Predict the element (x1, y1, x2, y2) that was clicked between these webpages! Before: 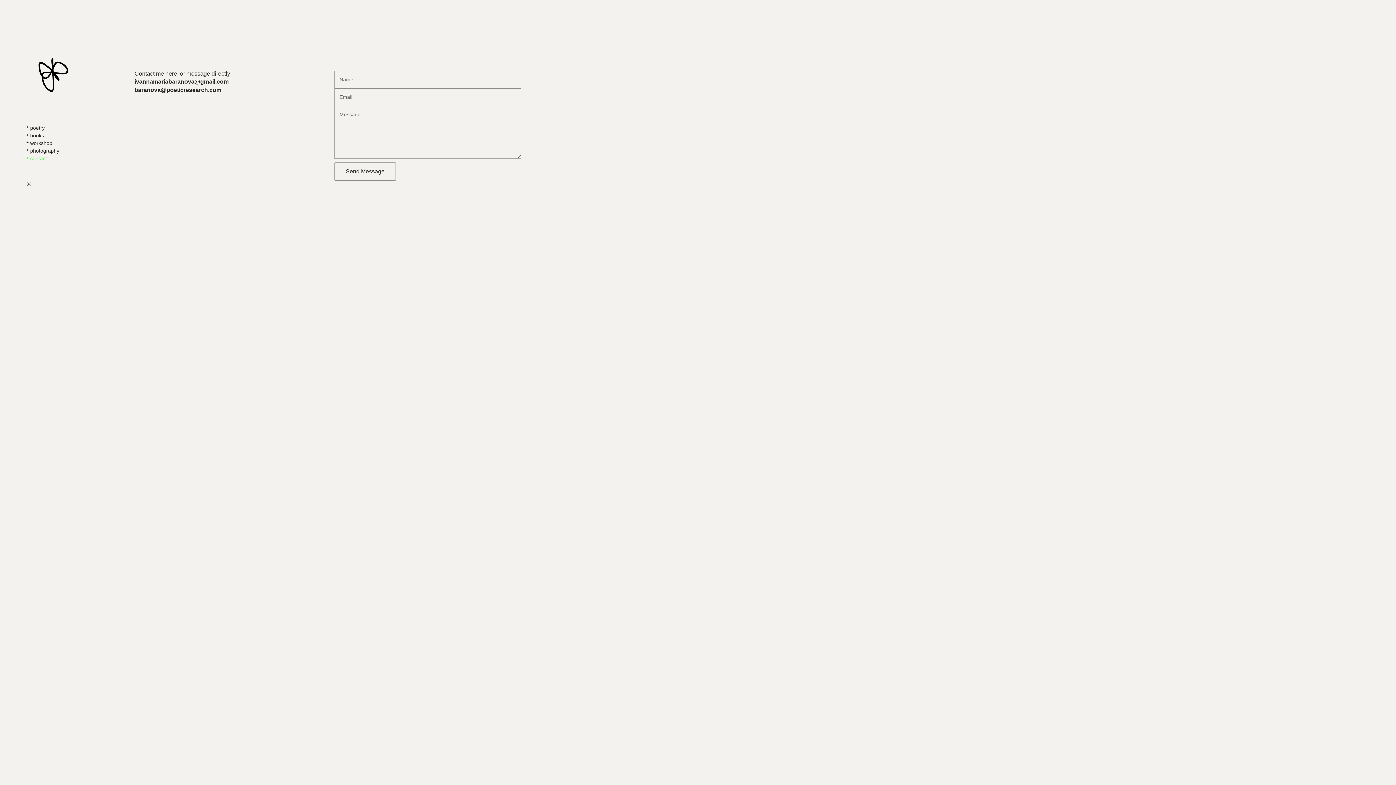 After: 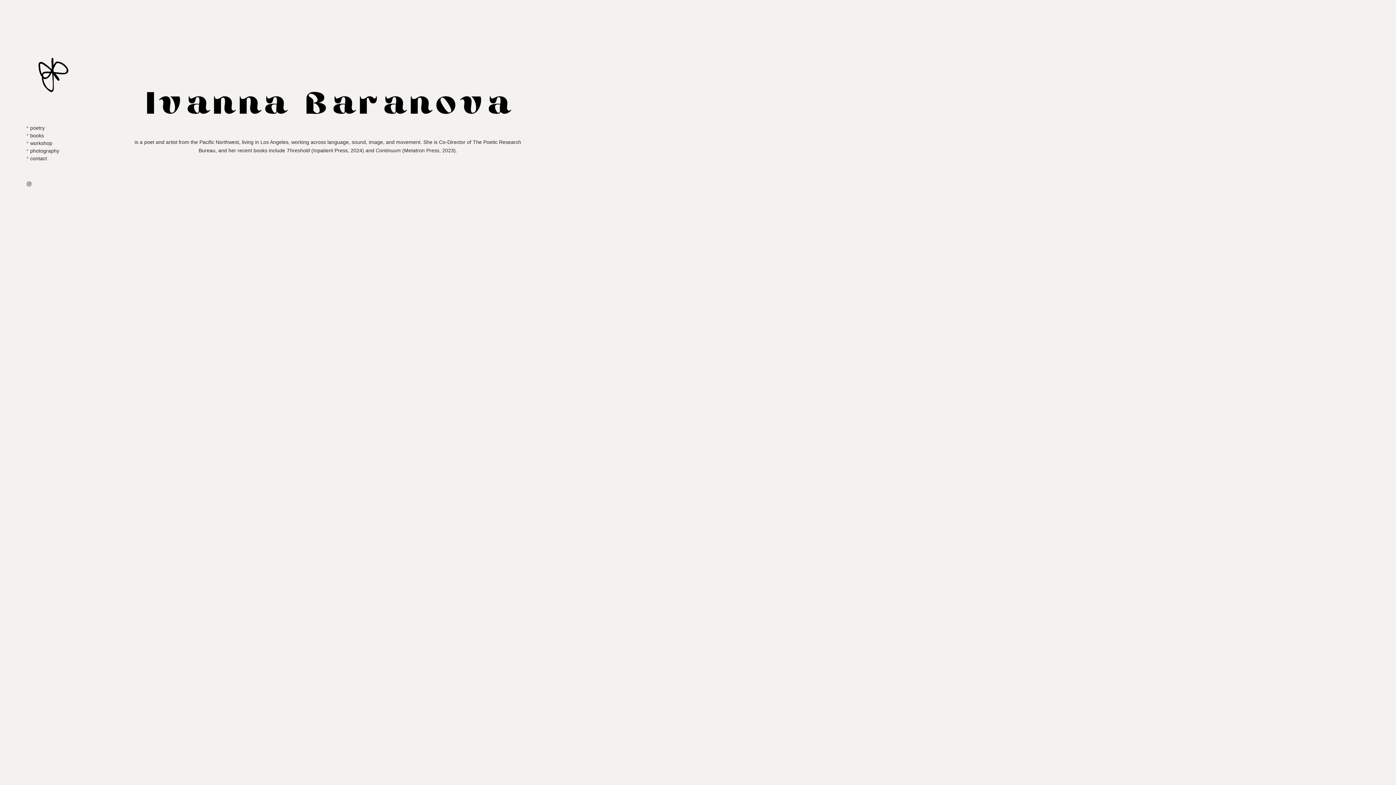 Action: bbox: (26, 42, 80, 54)